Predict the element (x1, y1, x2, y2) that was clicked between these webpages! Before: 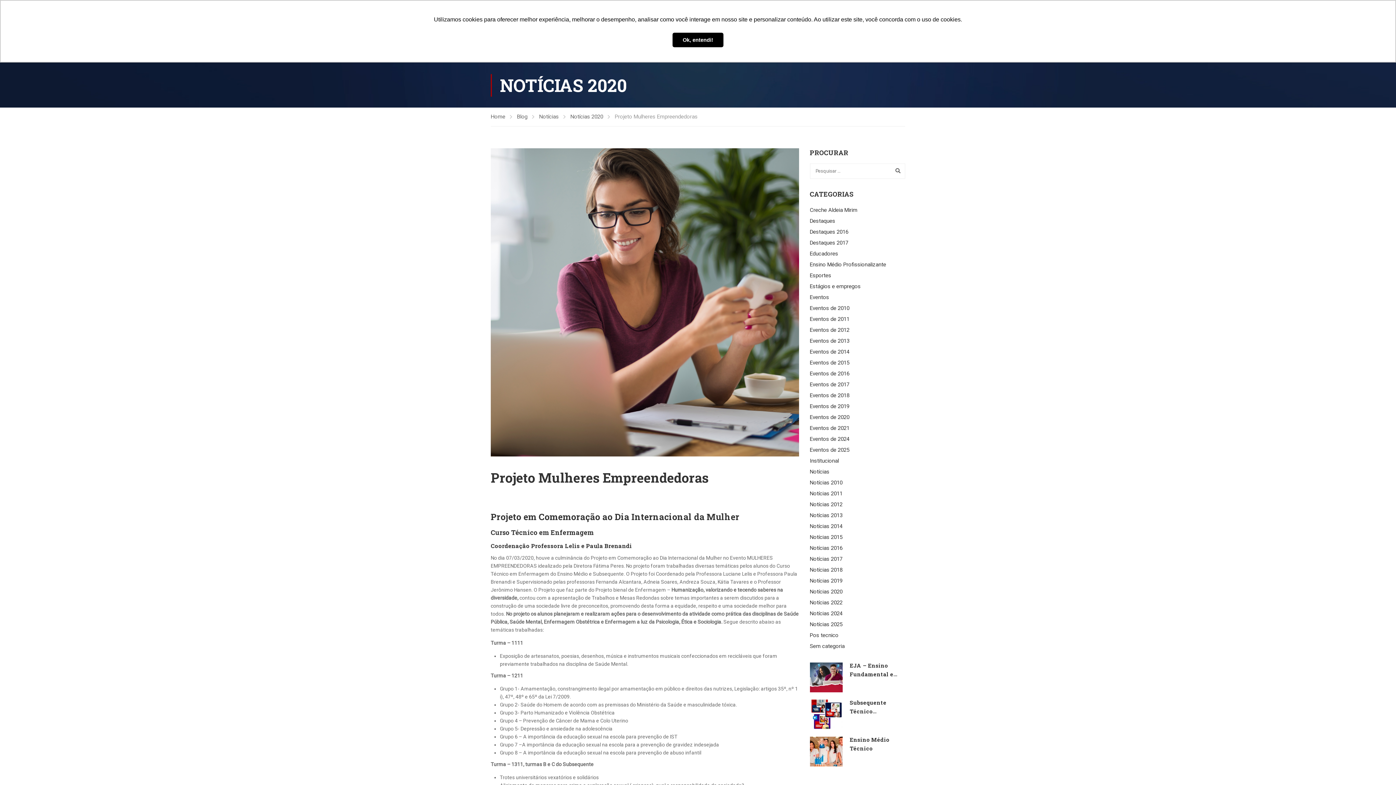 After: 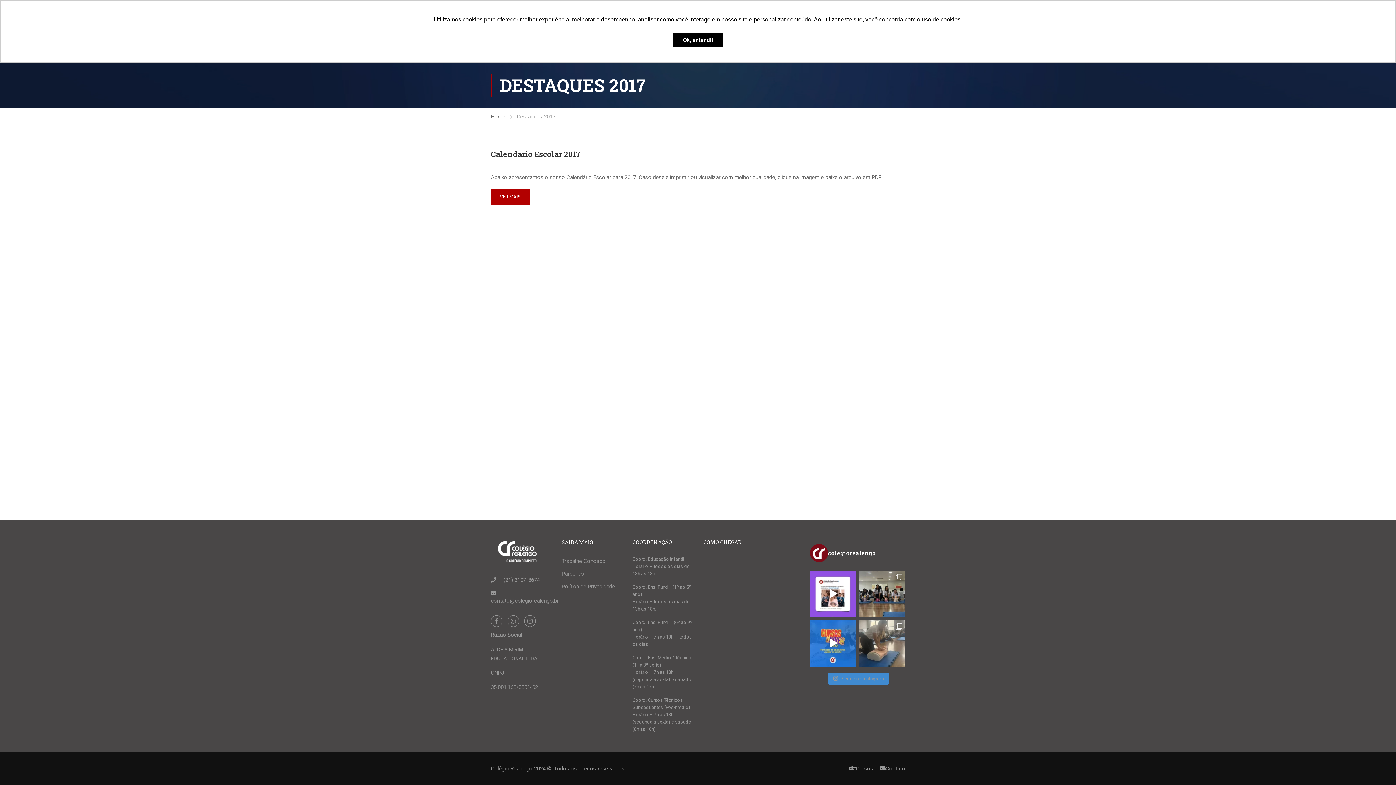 Action: bbox: (810, 239, 848, 246) label: Destaques 2017